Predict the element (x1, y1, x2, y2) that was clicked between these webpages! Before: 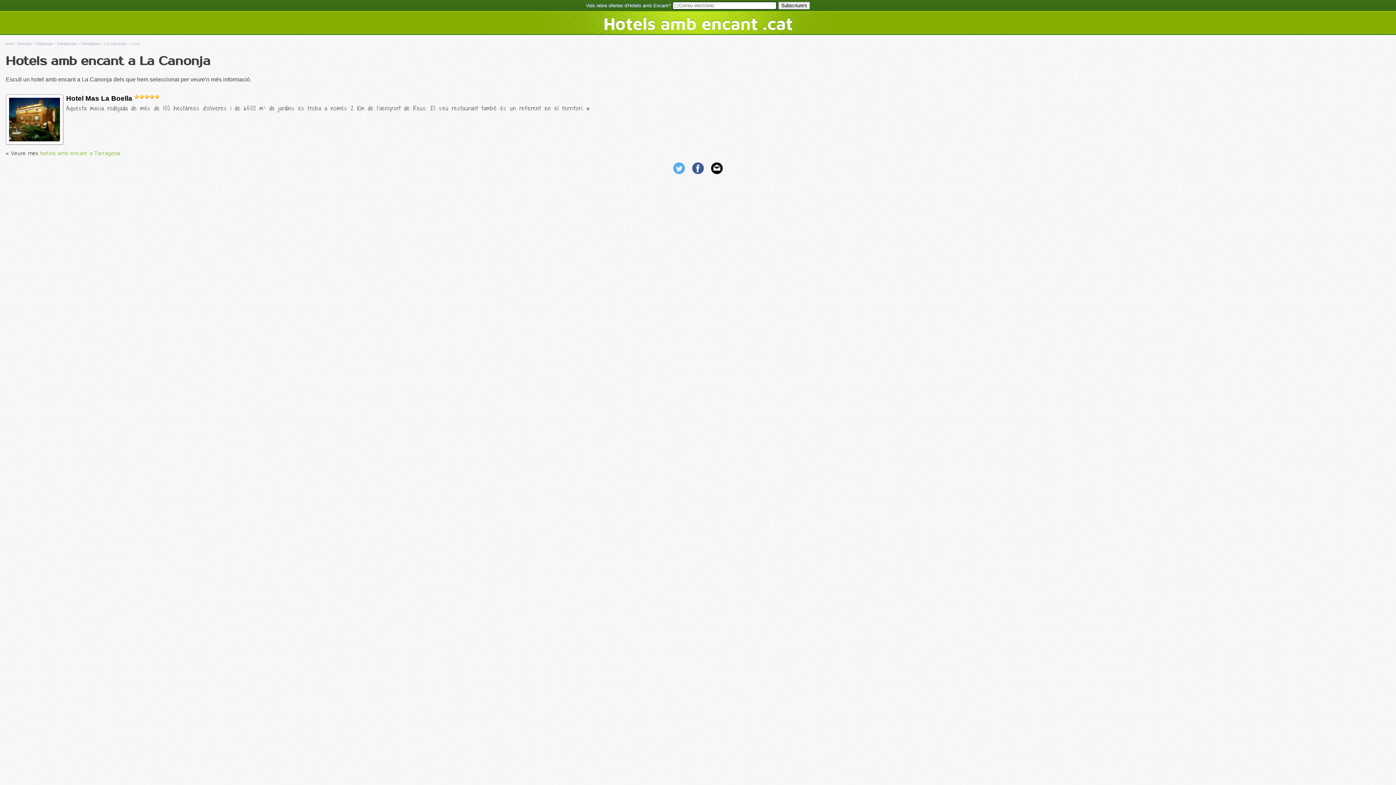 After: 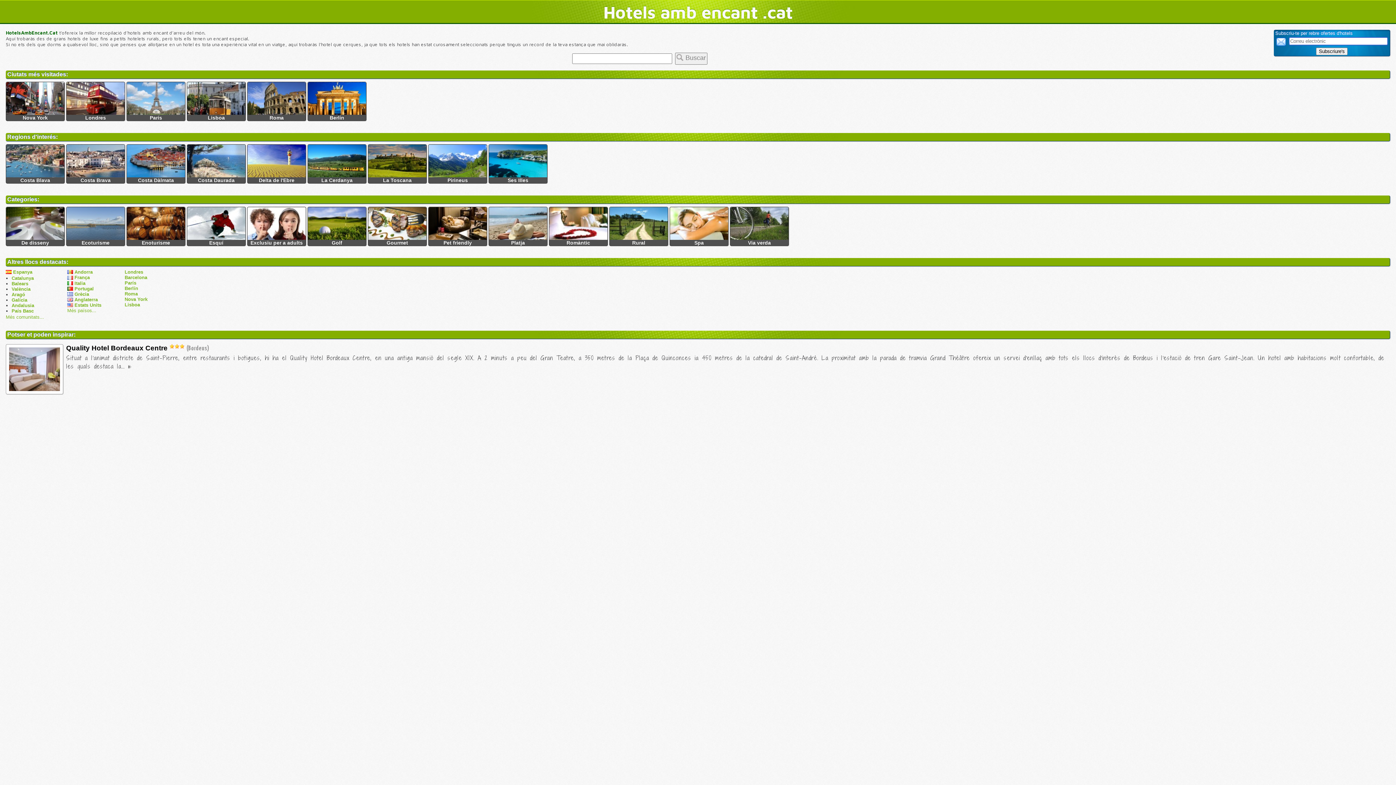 Action: label: Hotels amb encant .cat bbox: (603, 13, 792, 33)